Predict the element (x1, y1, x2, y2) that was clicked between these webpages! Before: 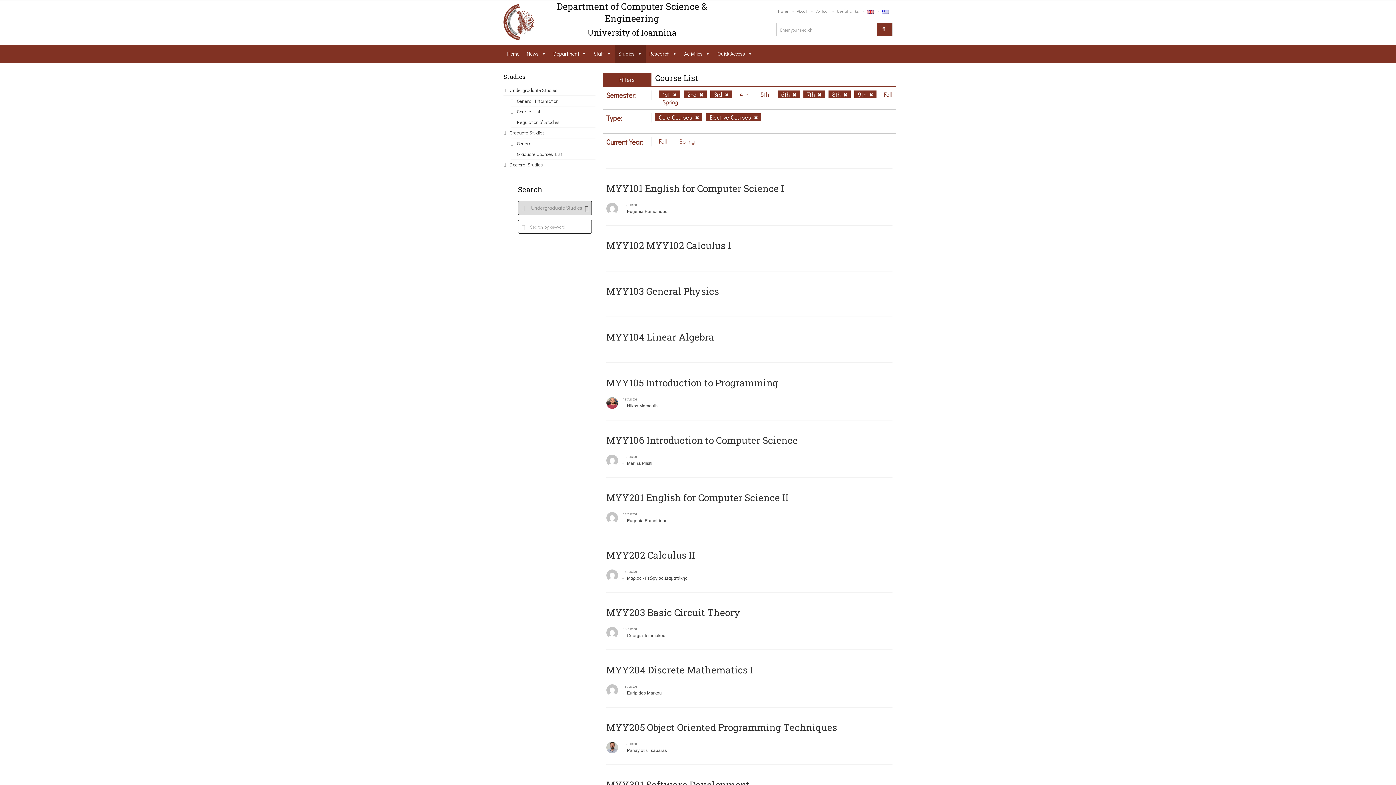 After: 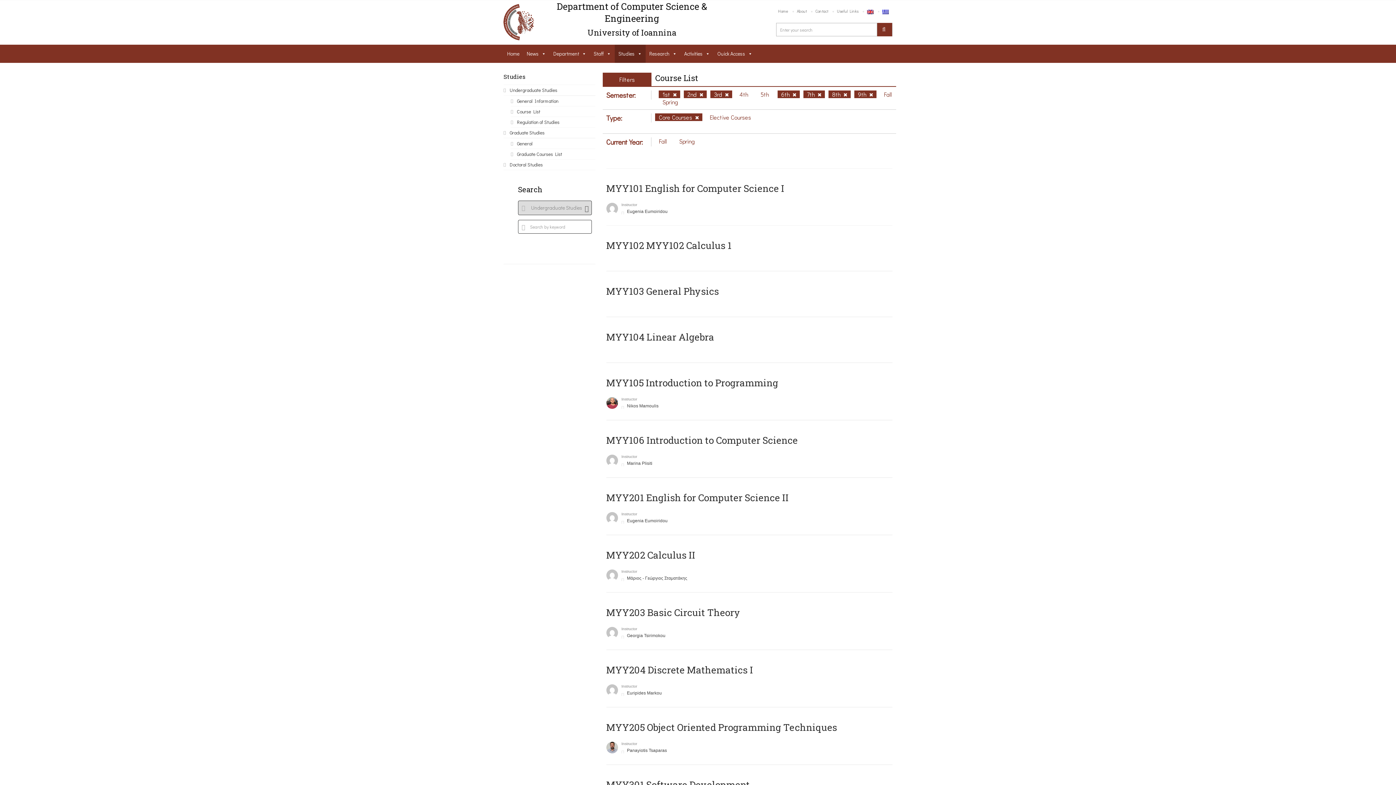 Action: bbox: (706, 113, 761, 121) label: Elective Courses 